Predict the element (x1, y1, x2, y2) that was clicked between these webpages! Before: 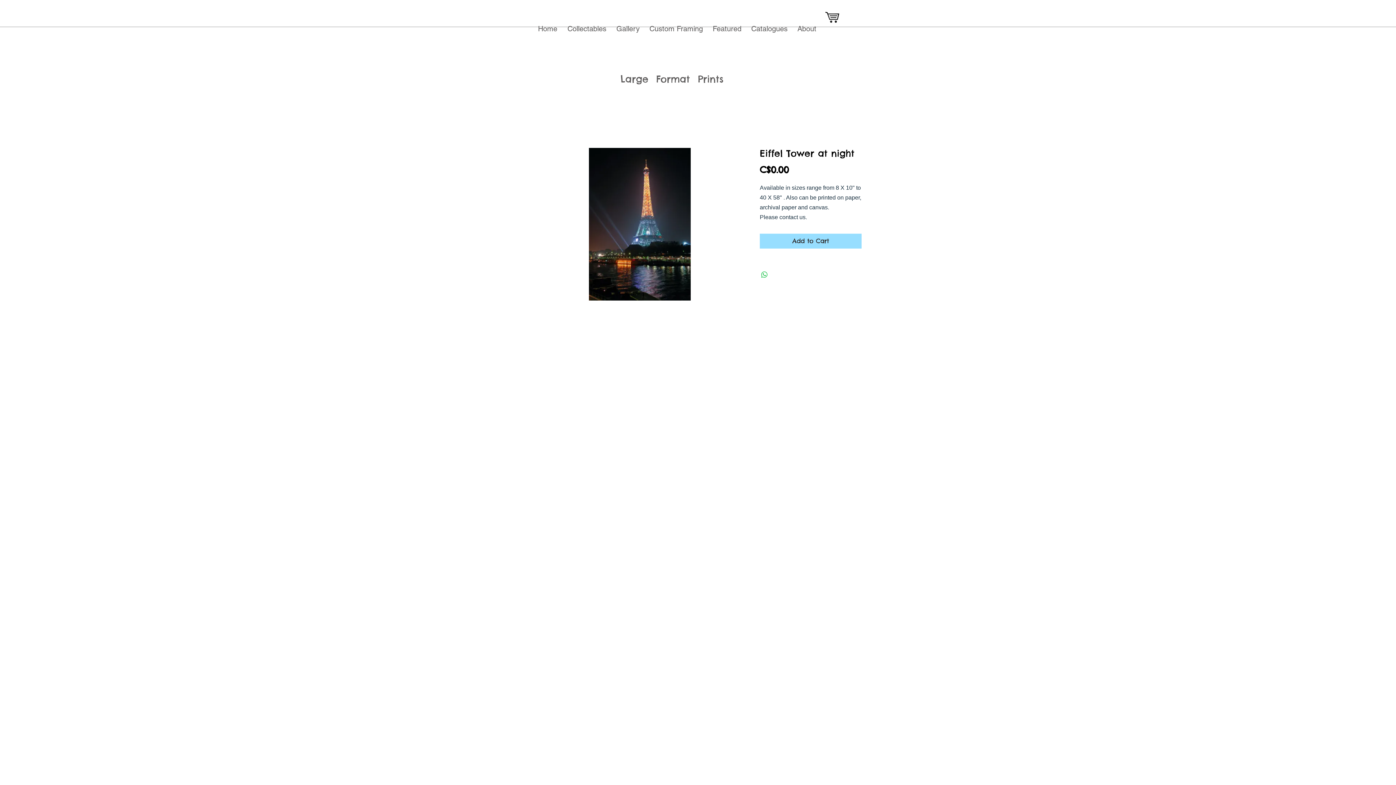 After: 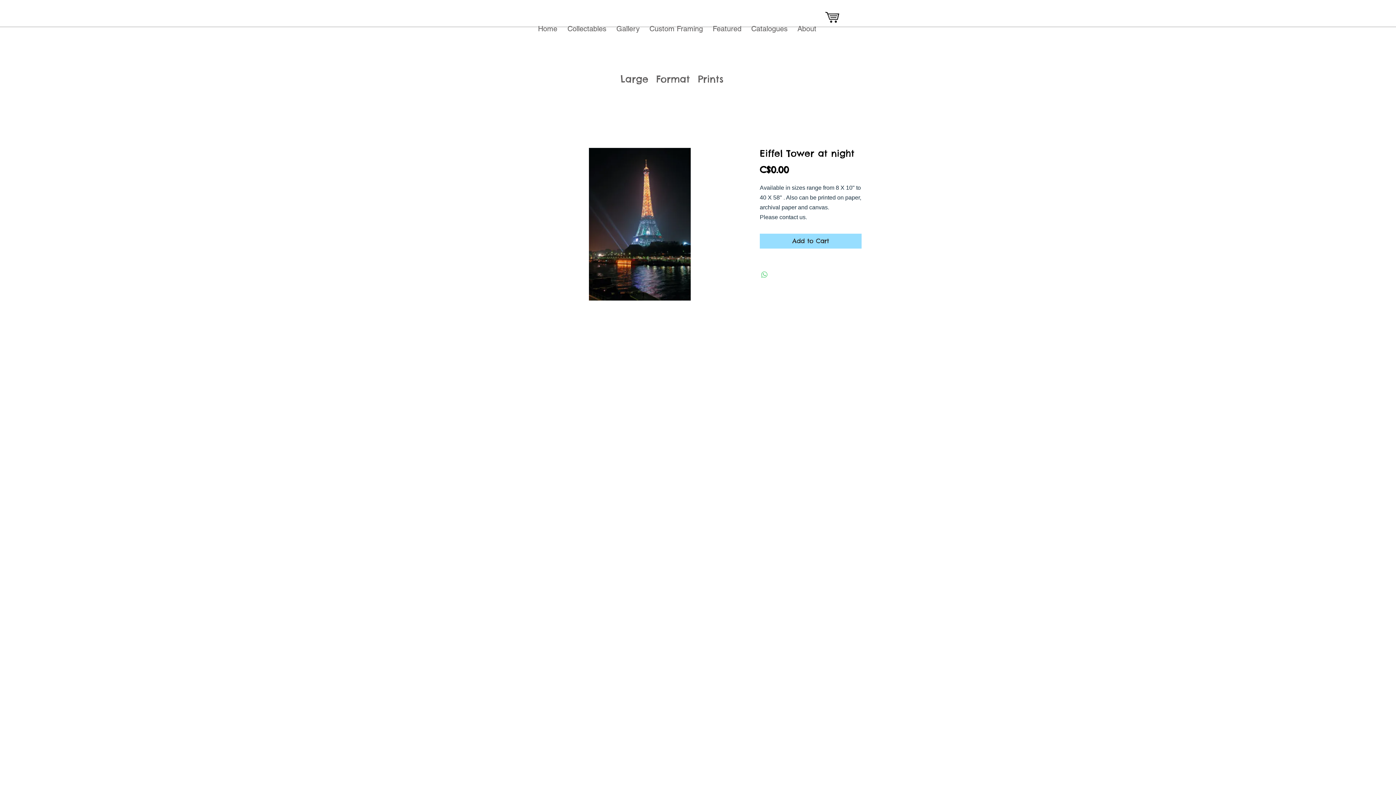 Action: bbox: (760, 270, 769, 279) label: Share on WhatsApp